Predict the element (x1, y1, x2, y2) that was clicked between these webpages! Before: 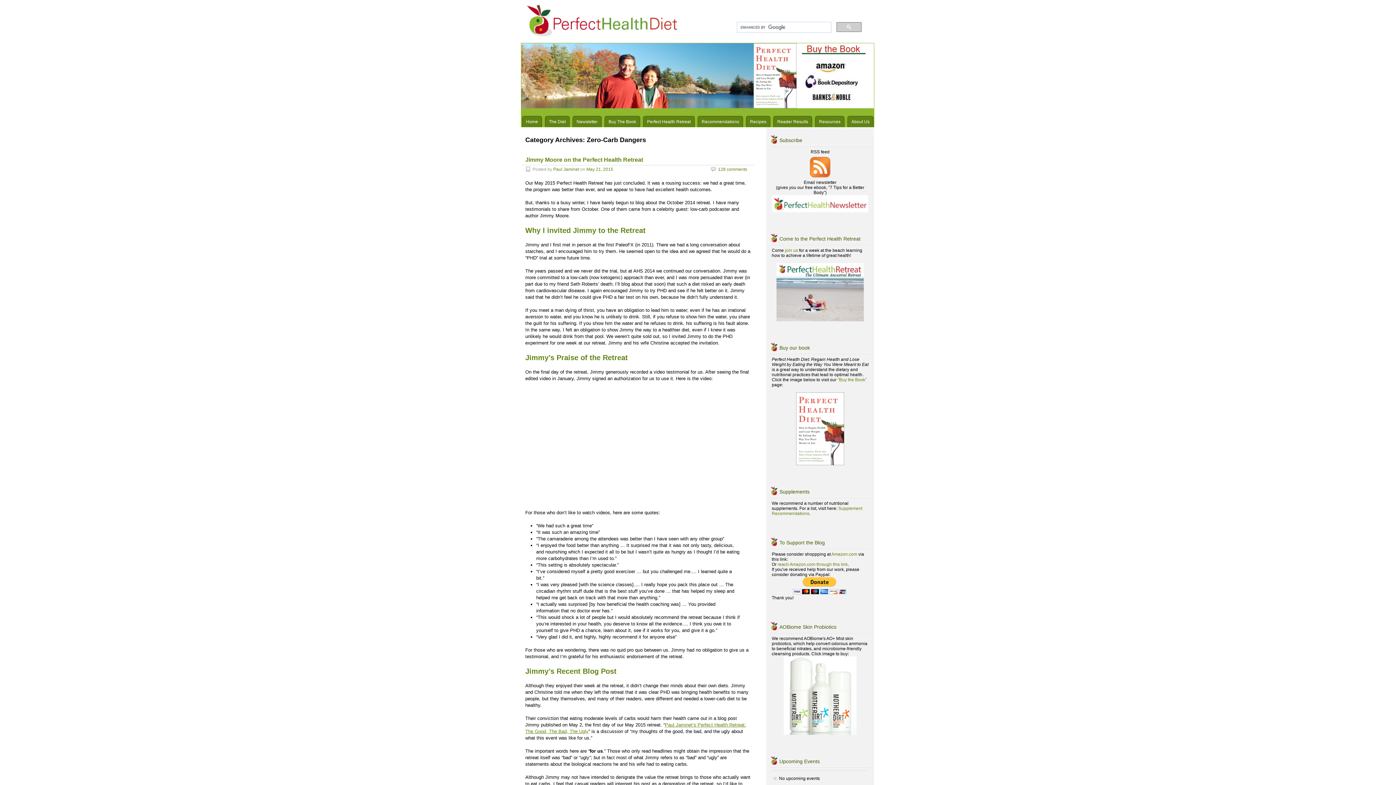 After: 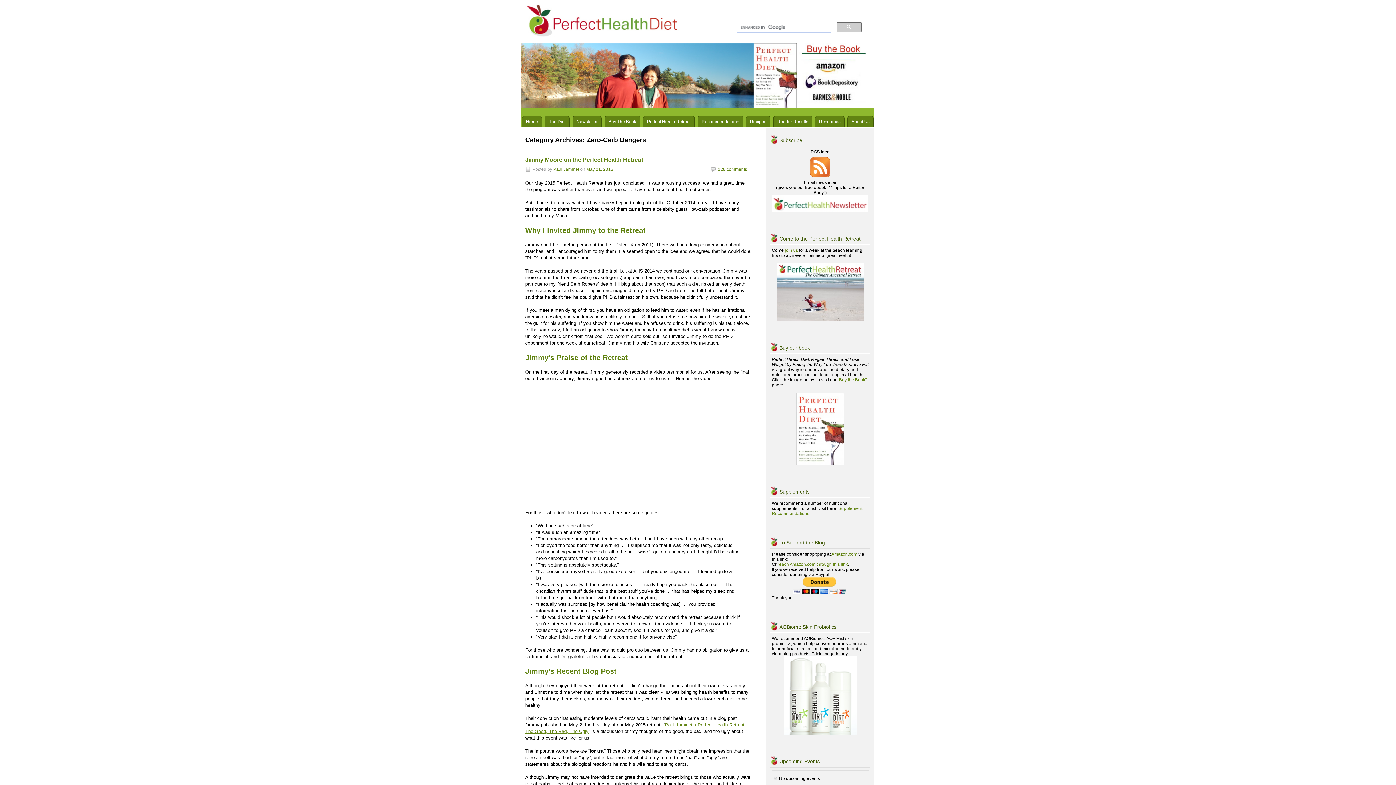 Action: bbox: (796, 70, 866, 75)